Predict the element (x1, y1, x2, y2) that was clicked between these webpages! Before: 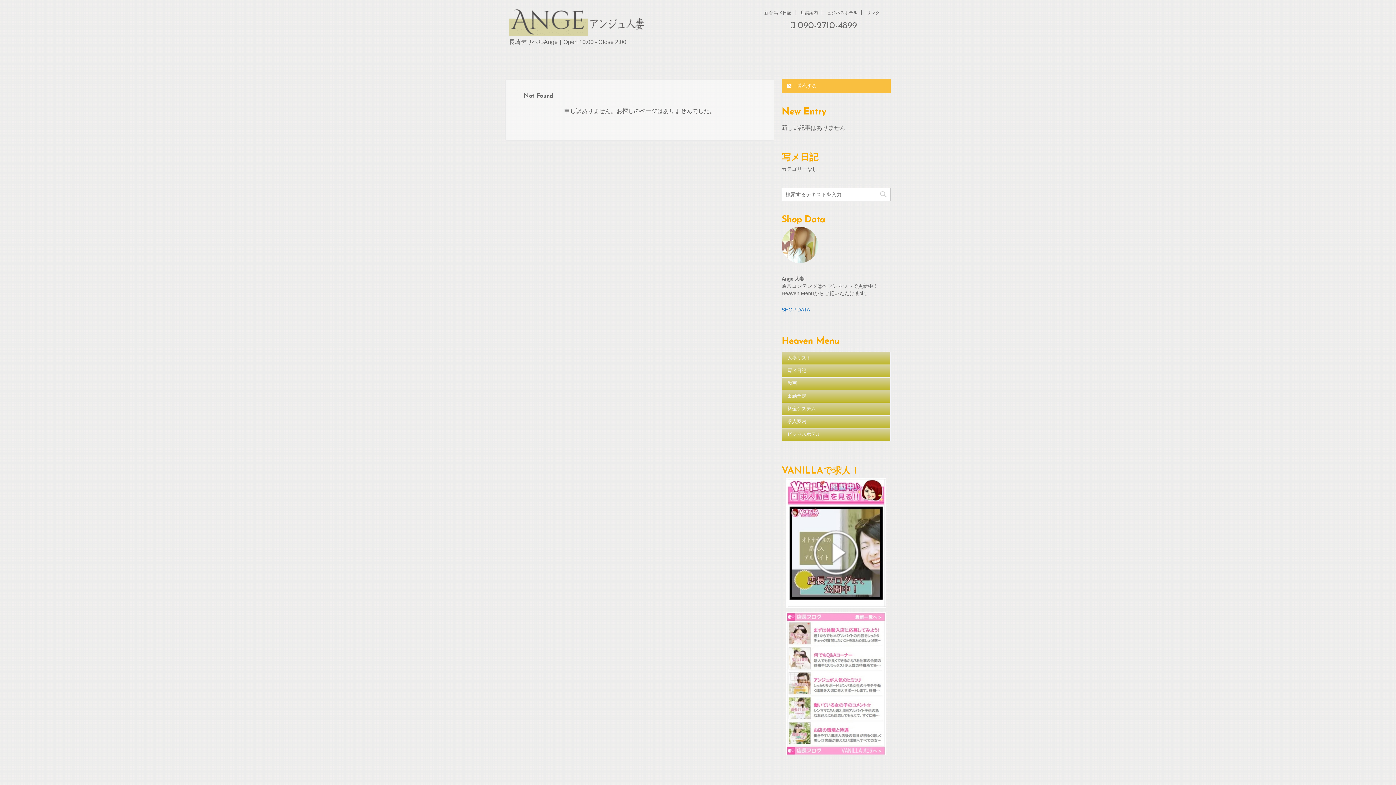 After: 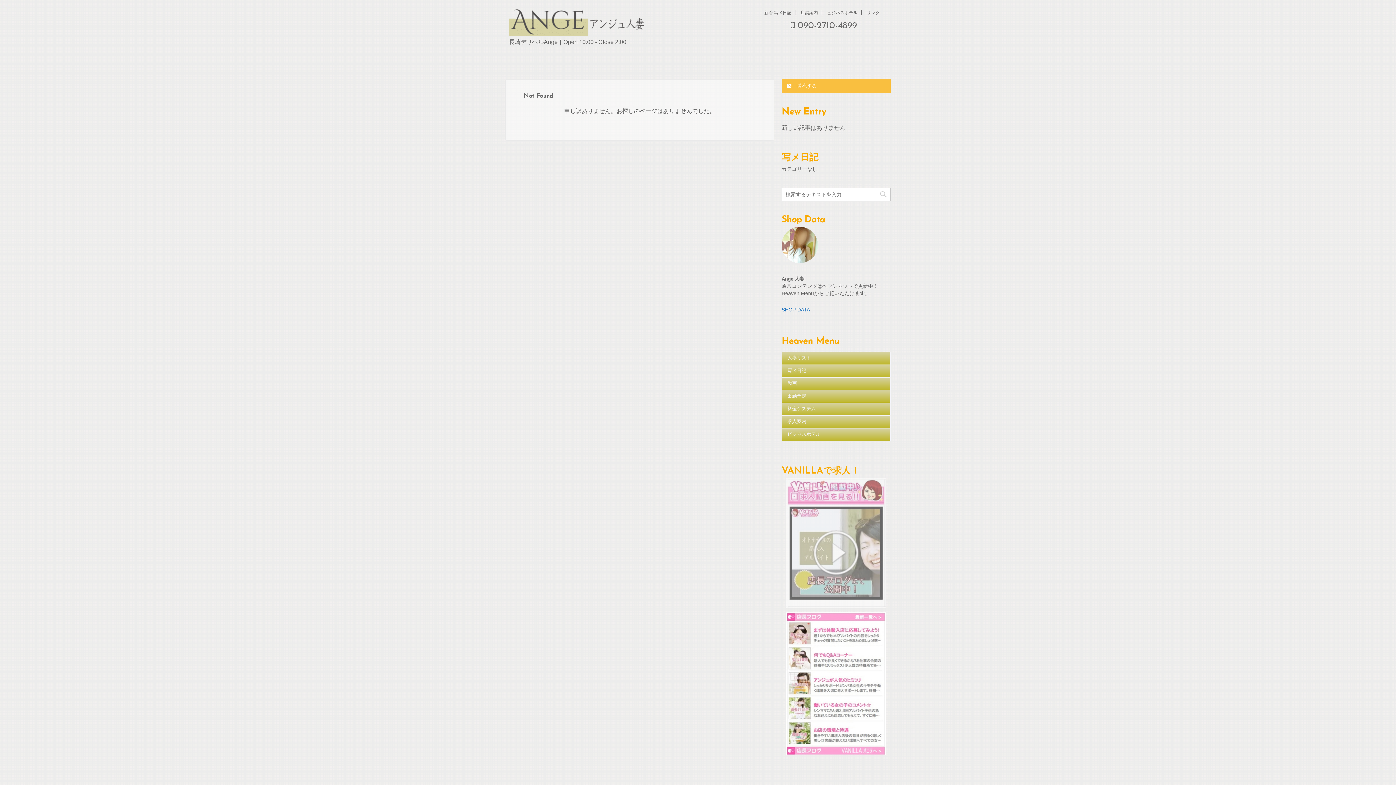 Action: bbox: (786, 602, 886, 608)